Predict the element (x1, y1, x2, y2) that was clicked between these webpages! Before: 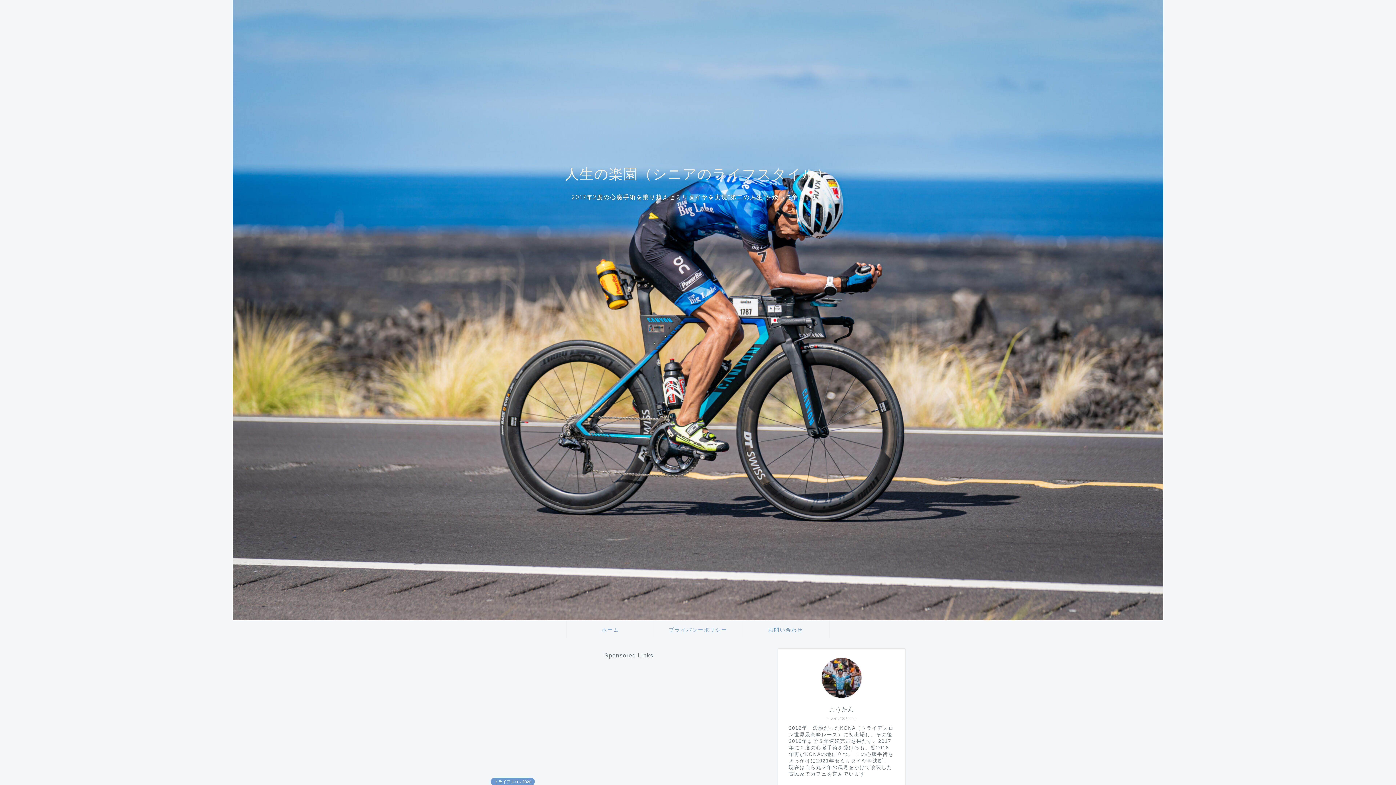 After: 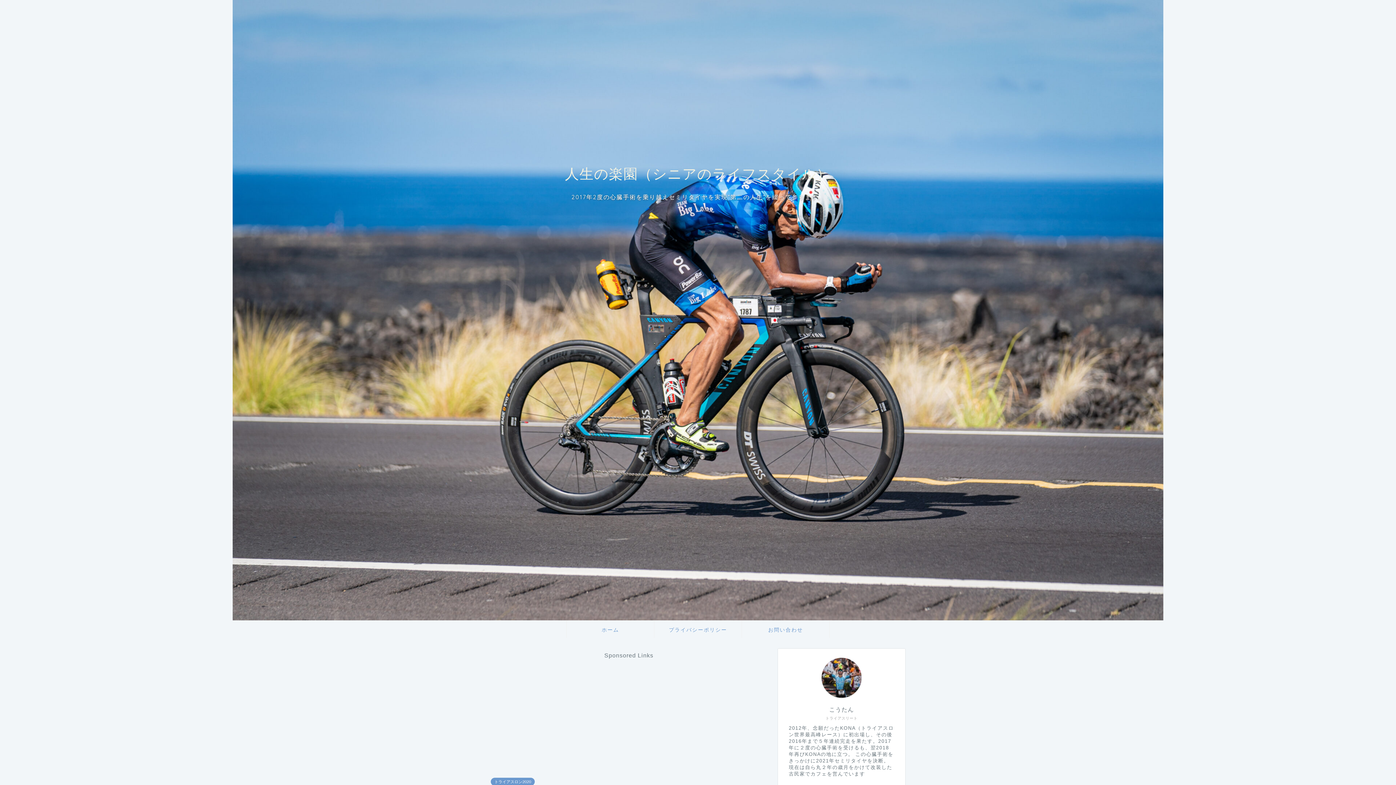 Action: bbox: (821, 658, 861, 698)